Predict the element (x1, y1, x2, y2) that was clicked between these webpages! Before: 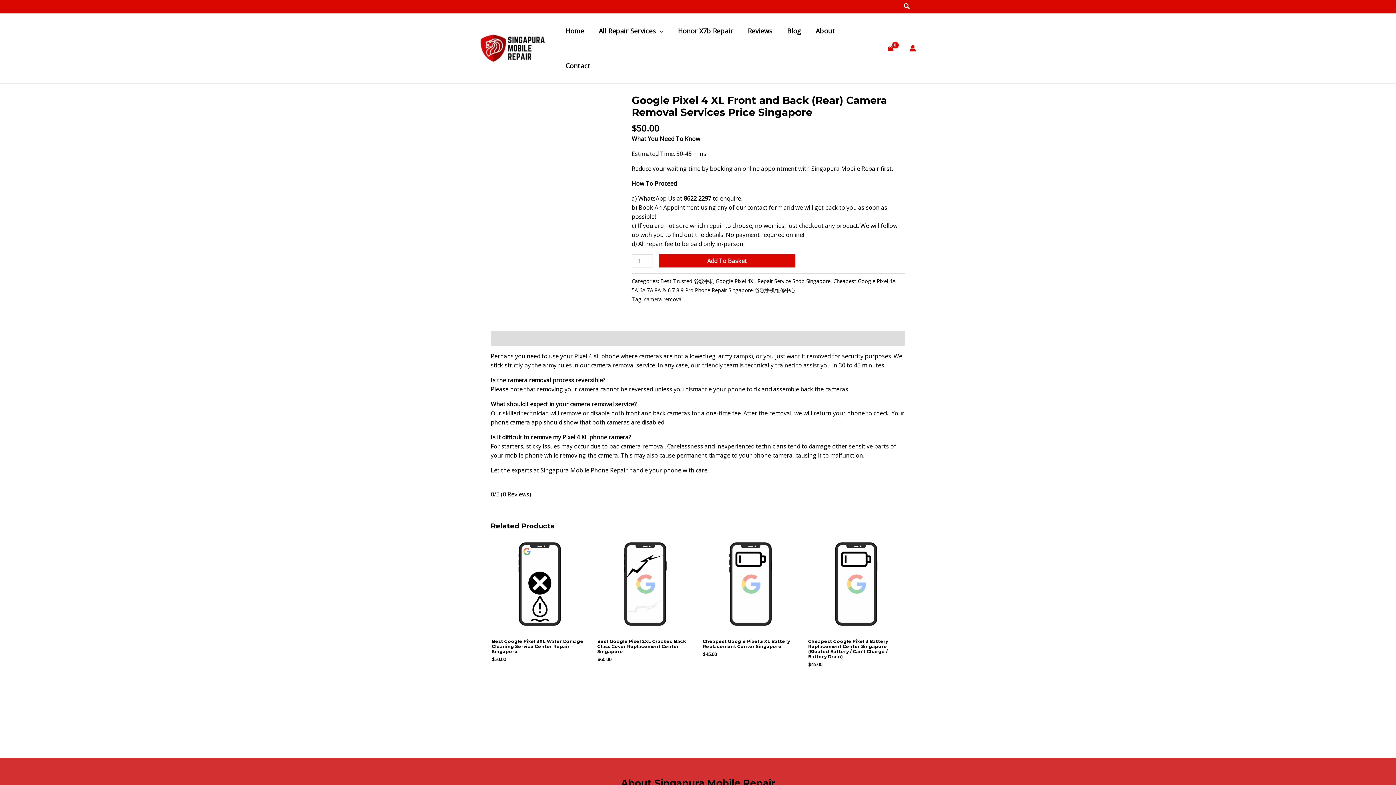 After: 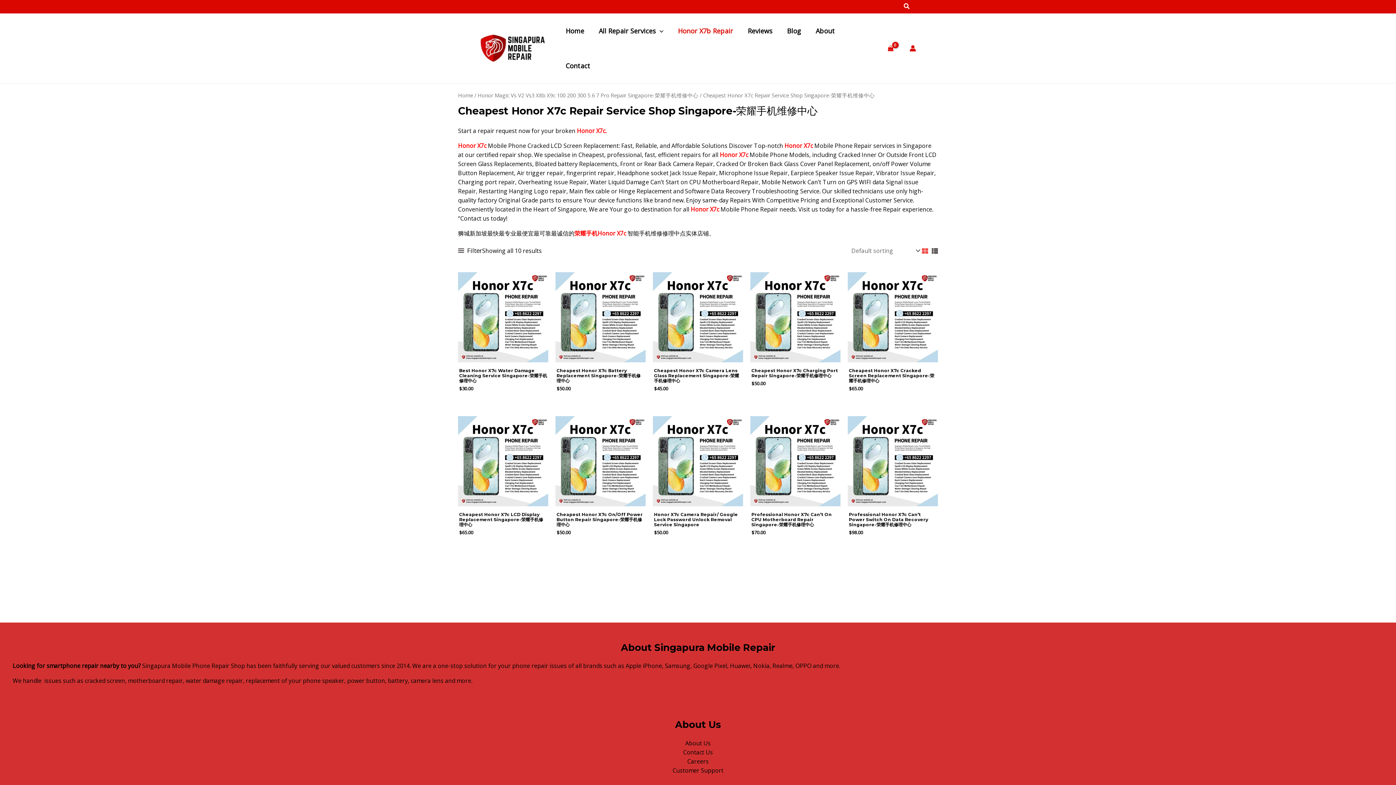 Action: bbox: (670, 13, 740, 48) label: Honor X7b Repair